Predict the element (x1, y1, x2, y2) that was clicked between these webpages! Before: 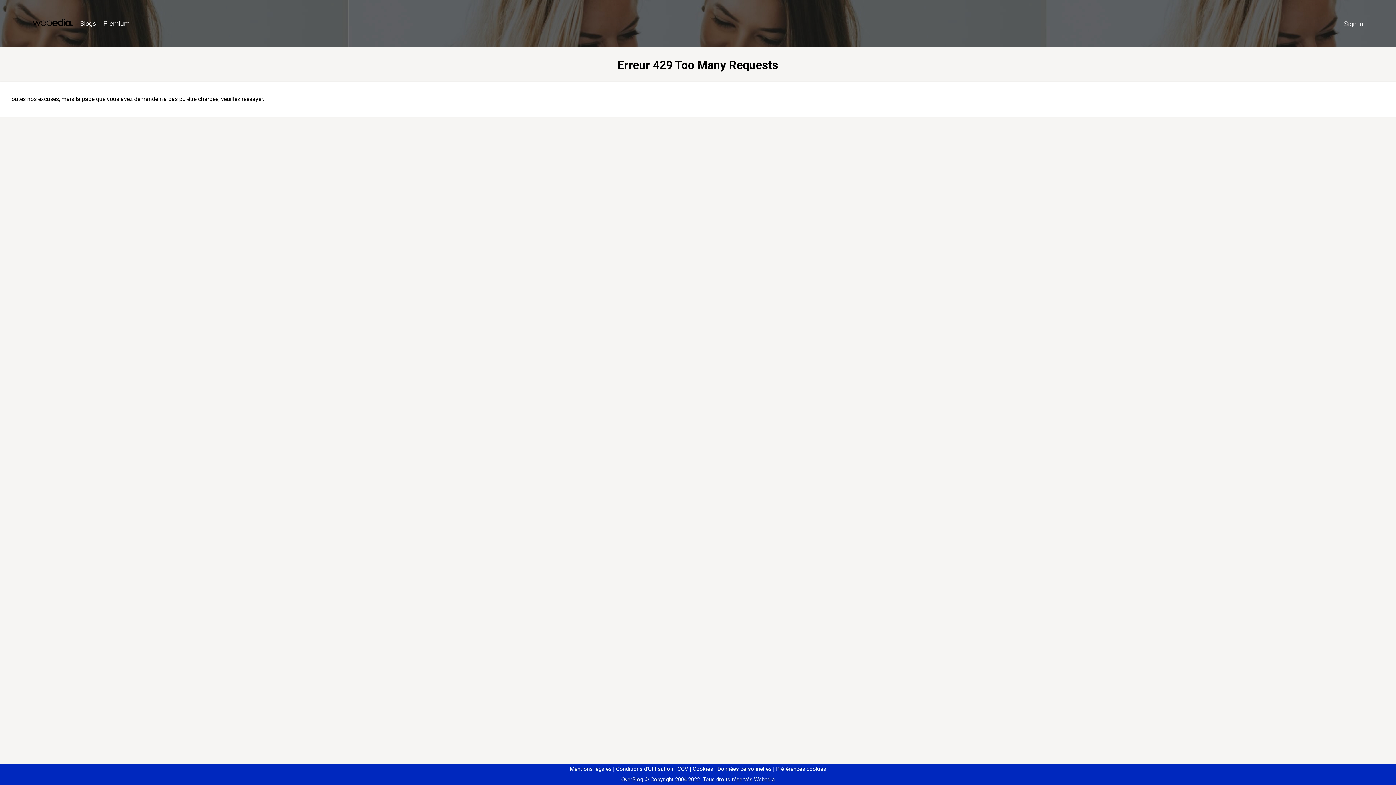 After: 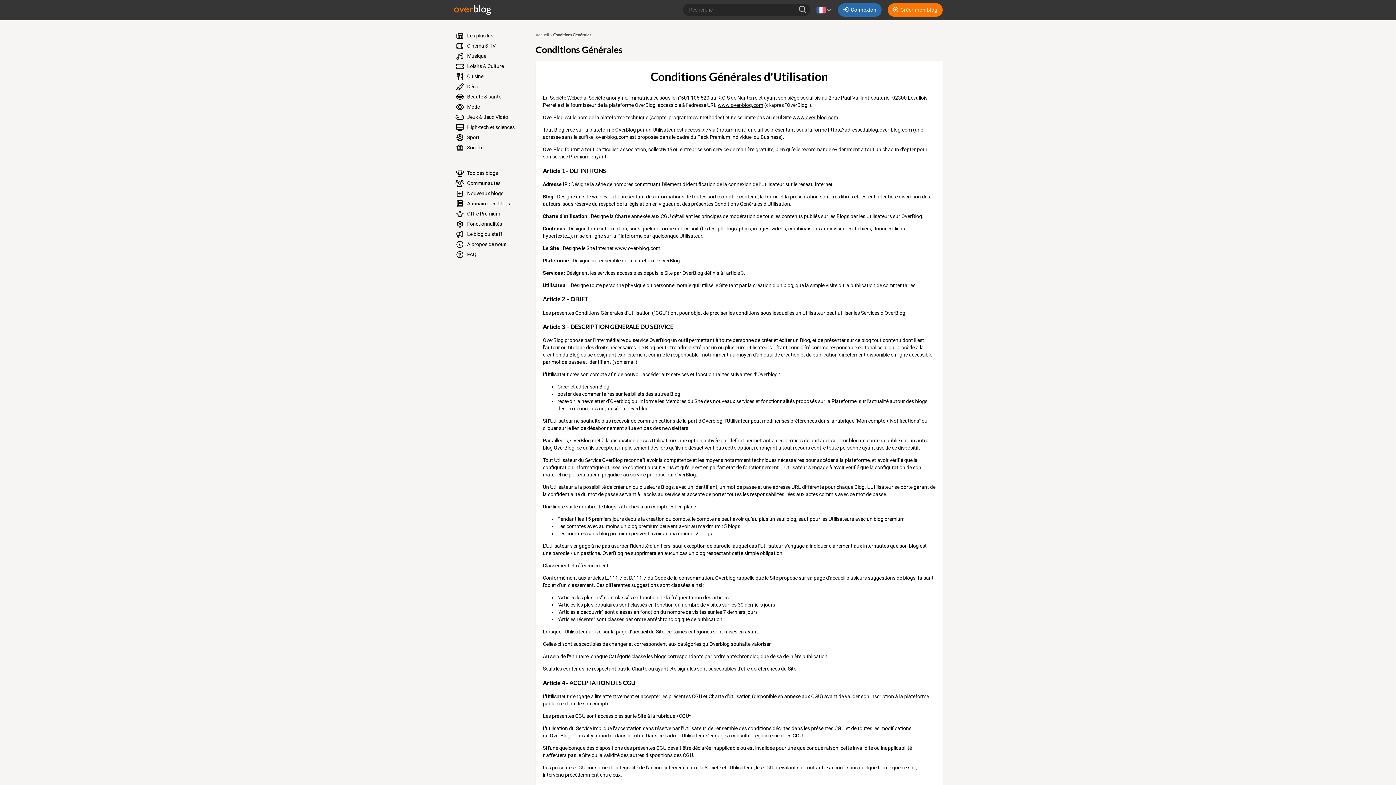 Action: bbox: (613, 766, 673, 772) label: Conditions d'Utilisation